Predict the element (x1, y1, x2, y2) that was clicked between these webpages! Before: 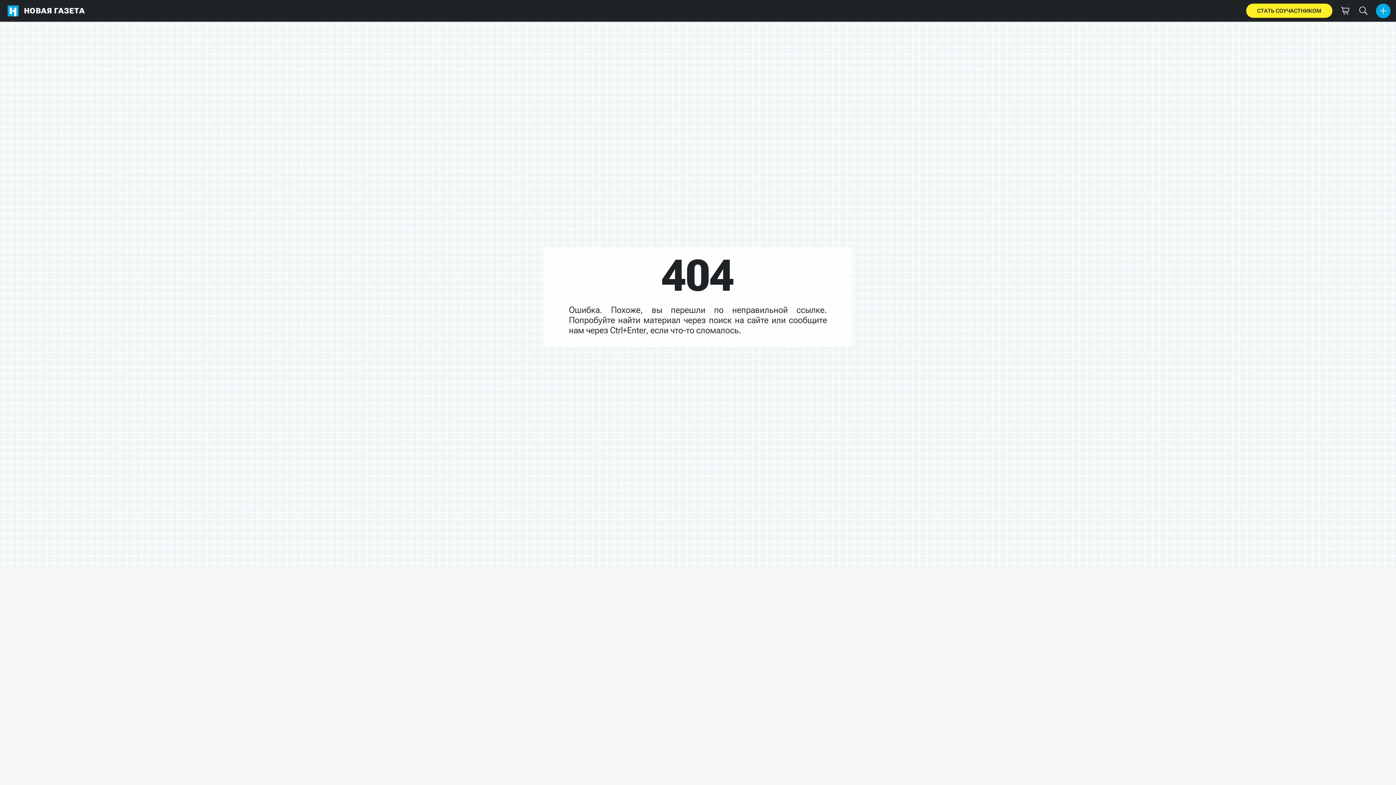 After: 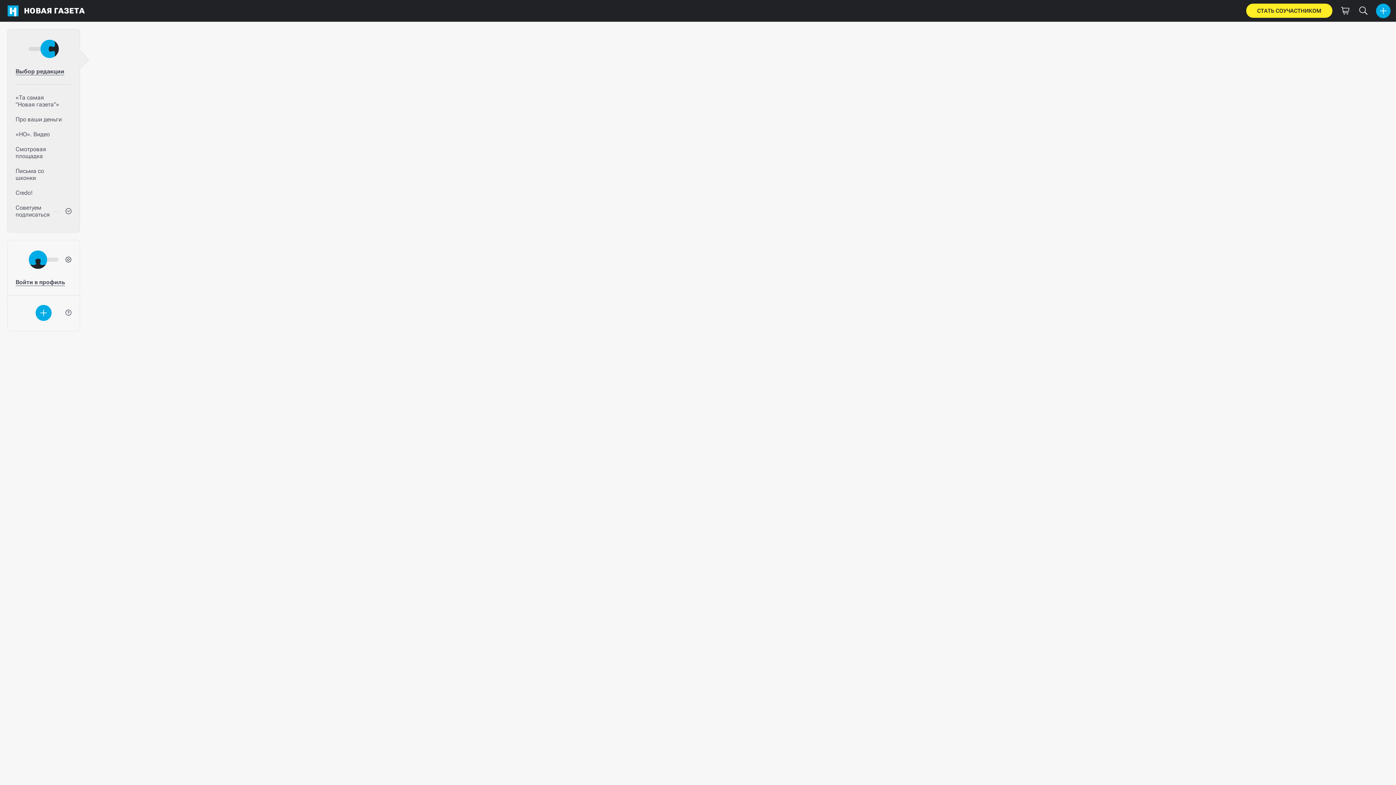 Action: bbox: (2, 0, 88, 21) label: НОВАЯ ГАЗЕТА